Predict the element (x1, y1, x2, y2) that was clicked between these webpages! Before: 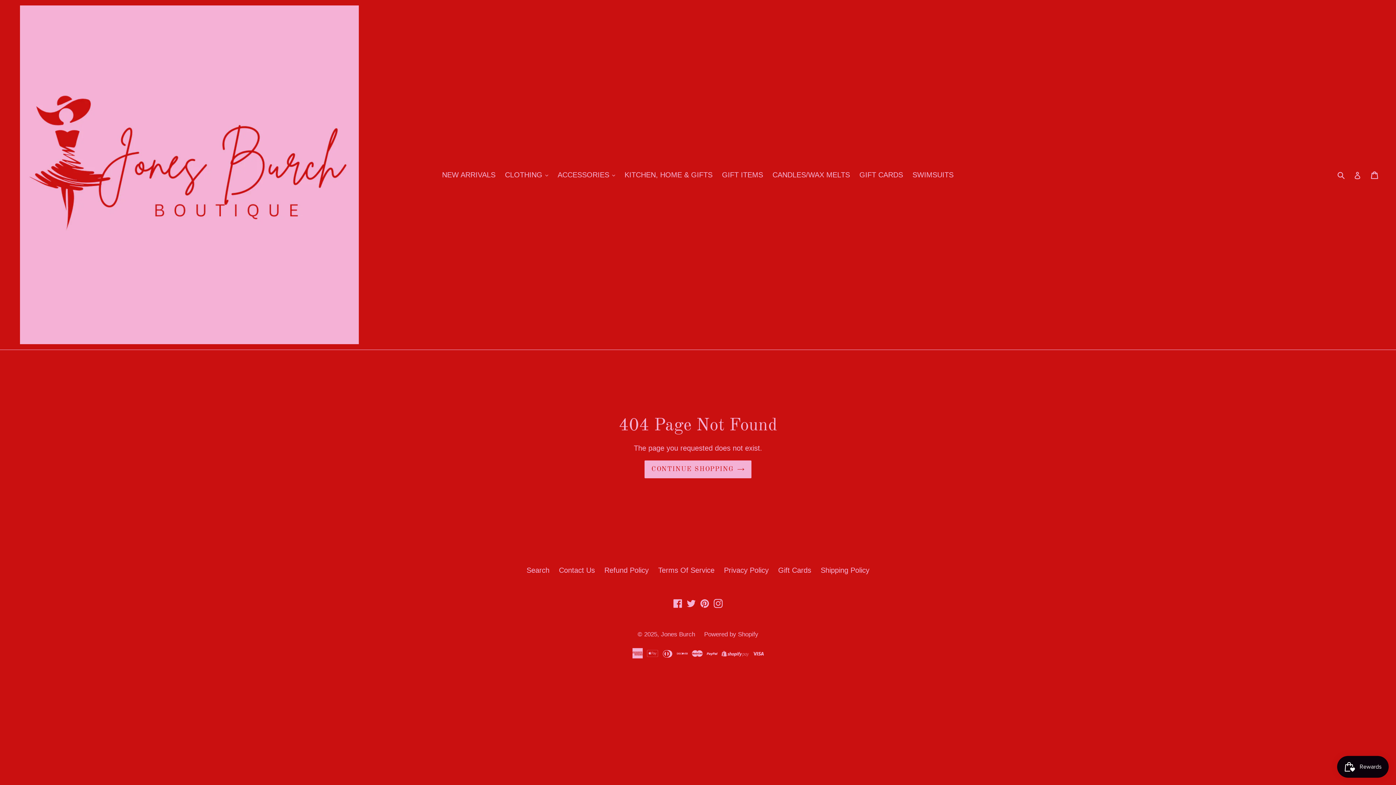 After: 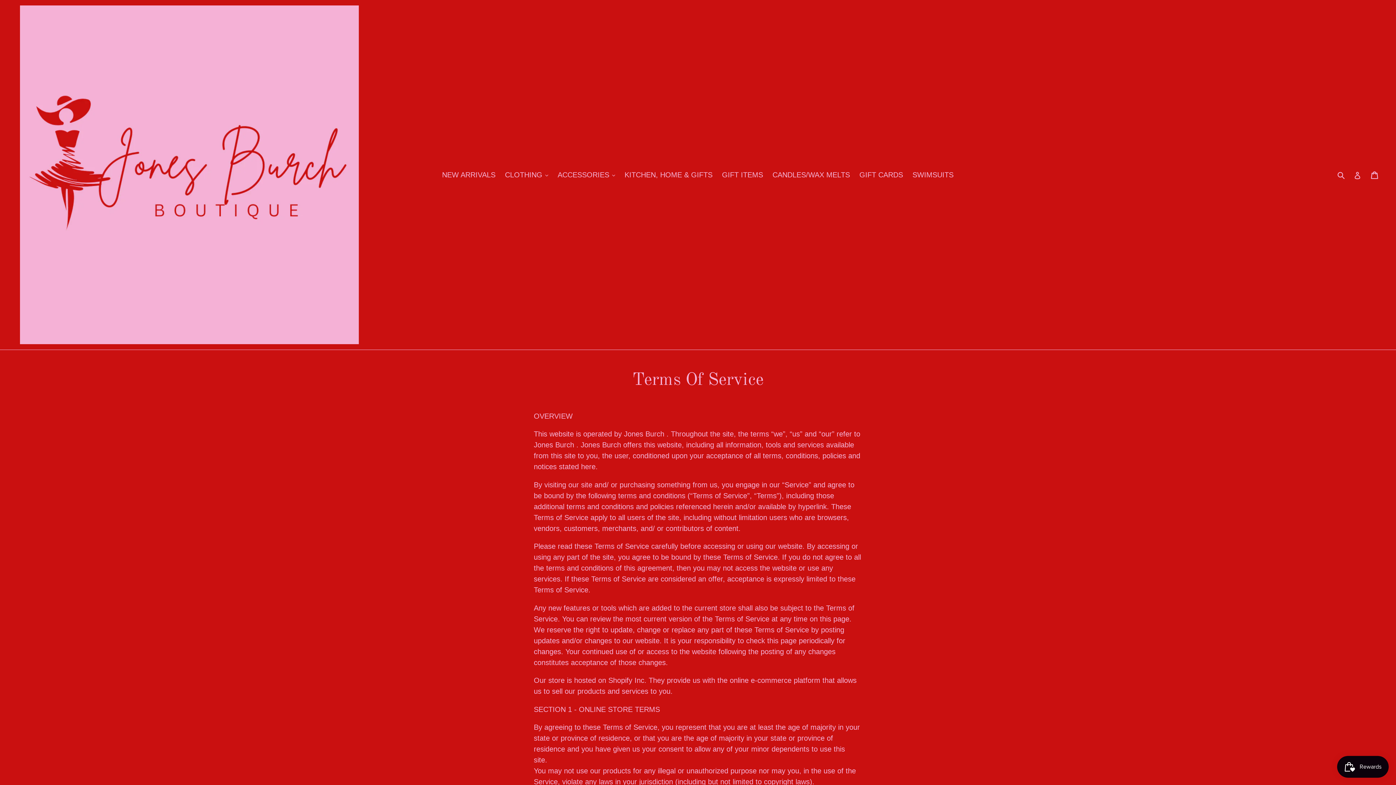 Action: label: Terms Of Service bbox: (658, 566, 714, 574)